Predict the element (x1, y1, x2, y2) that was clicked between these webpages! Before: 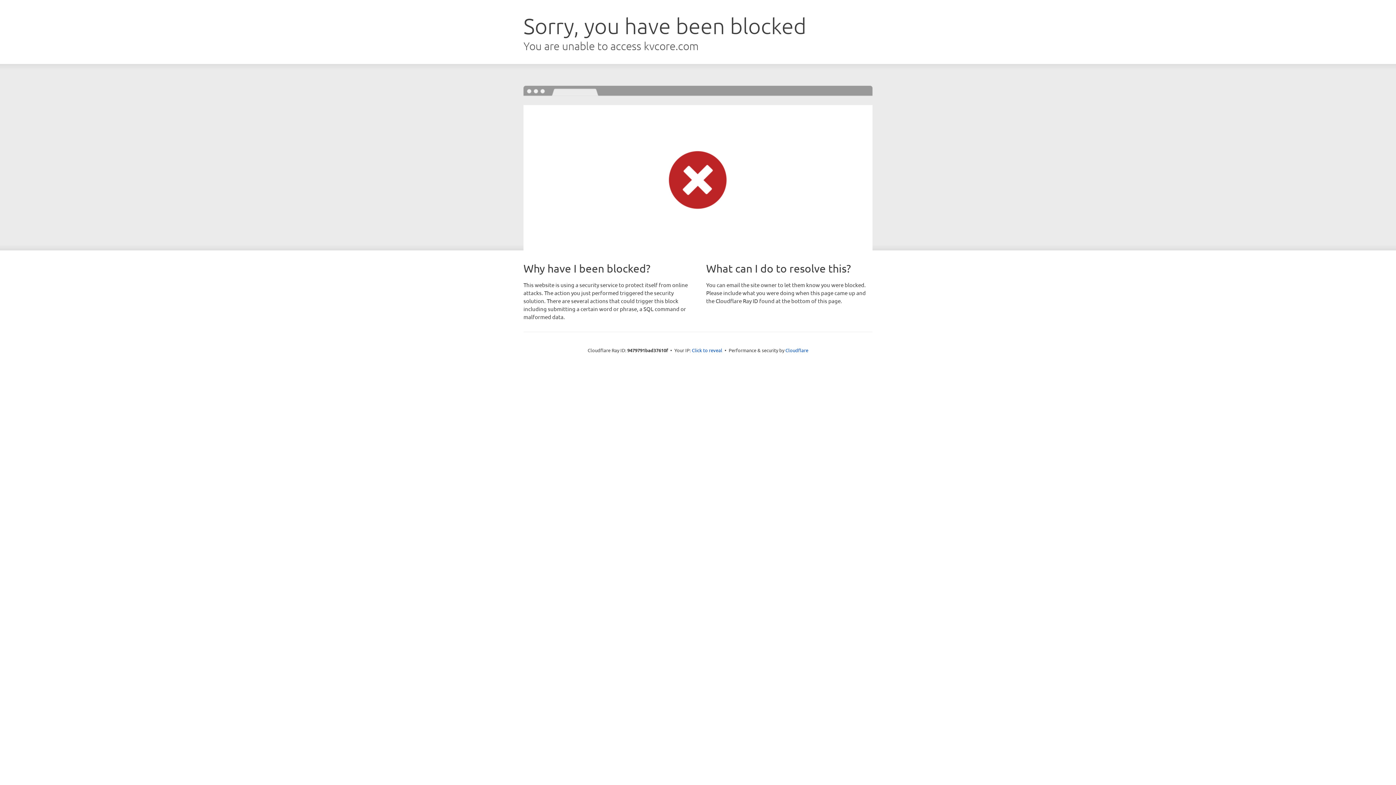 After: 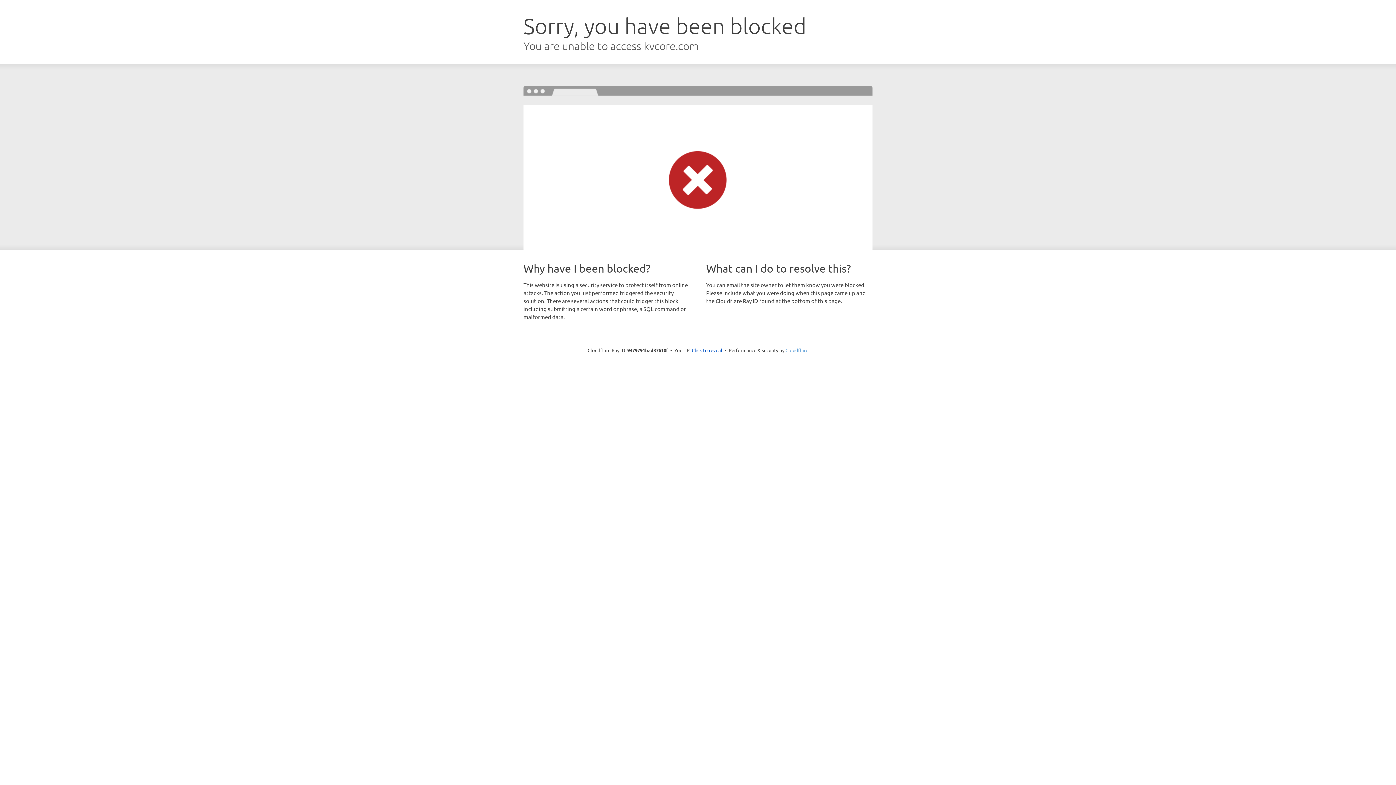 Action: label: Cloudflare bbox: (785, 347, 808, 353)